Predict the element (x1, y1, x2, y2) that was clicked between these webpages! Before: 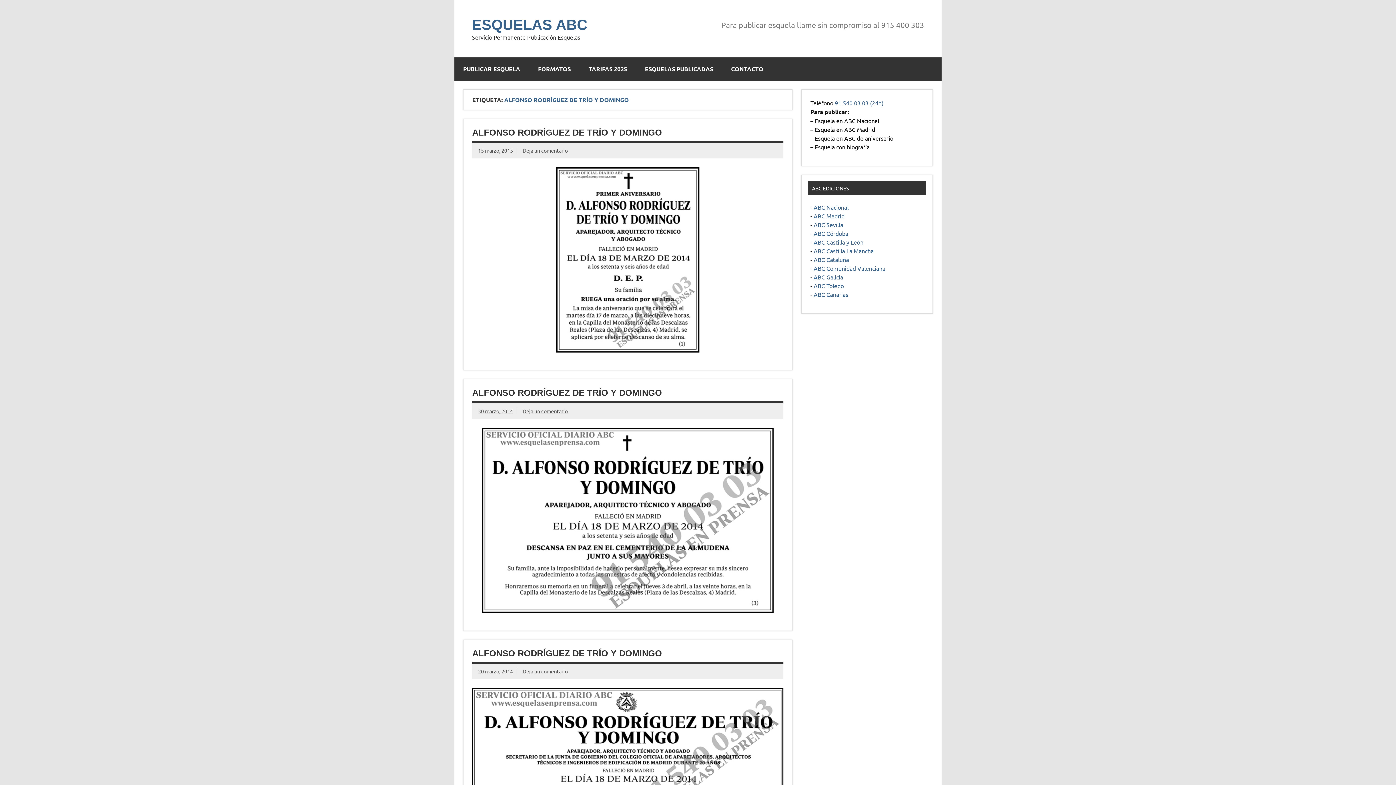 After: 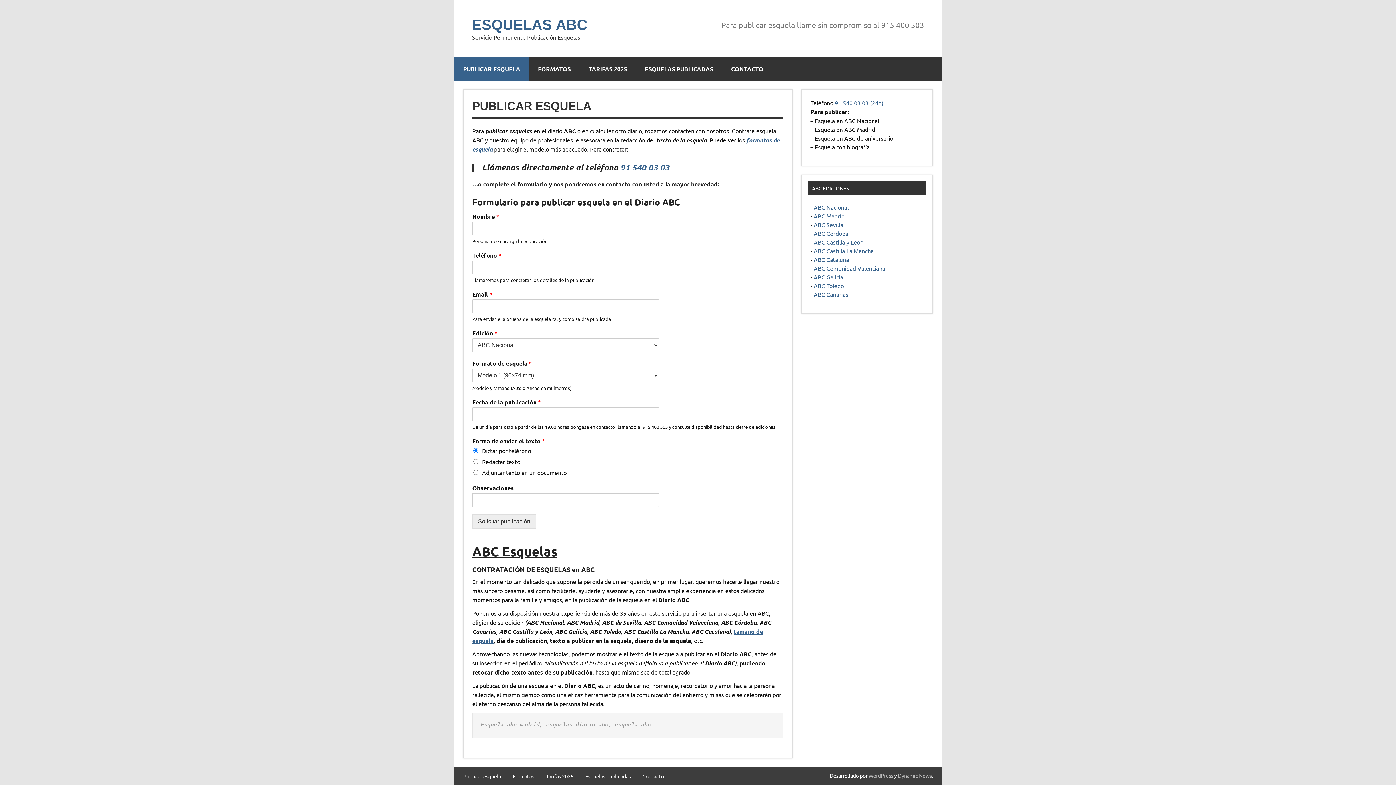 Action: bbox: (813, 238, 863, 245) label: ABC Castilla y León